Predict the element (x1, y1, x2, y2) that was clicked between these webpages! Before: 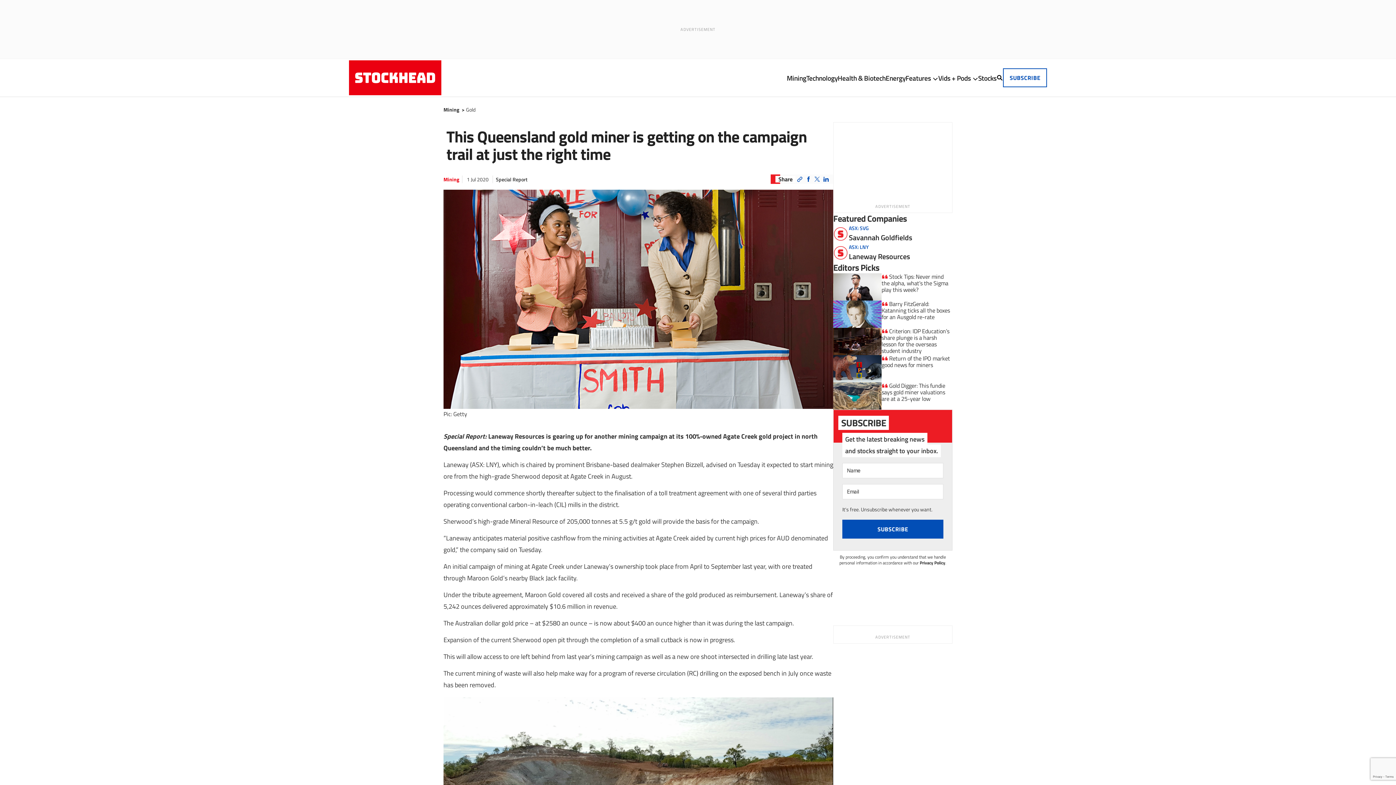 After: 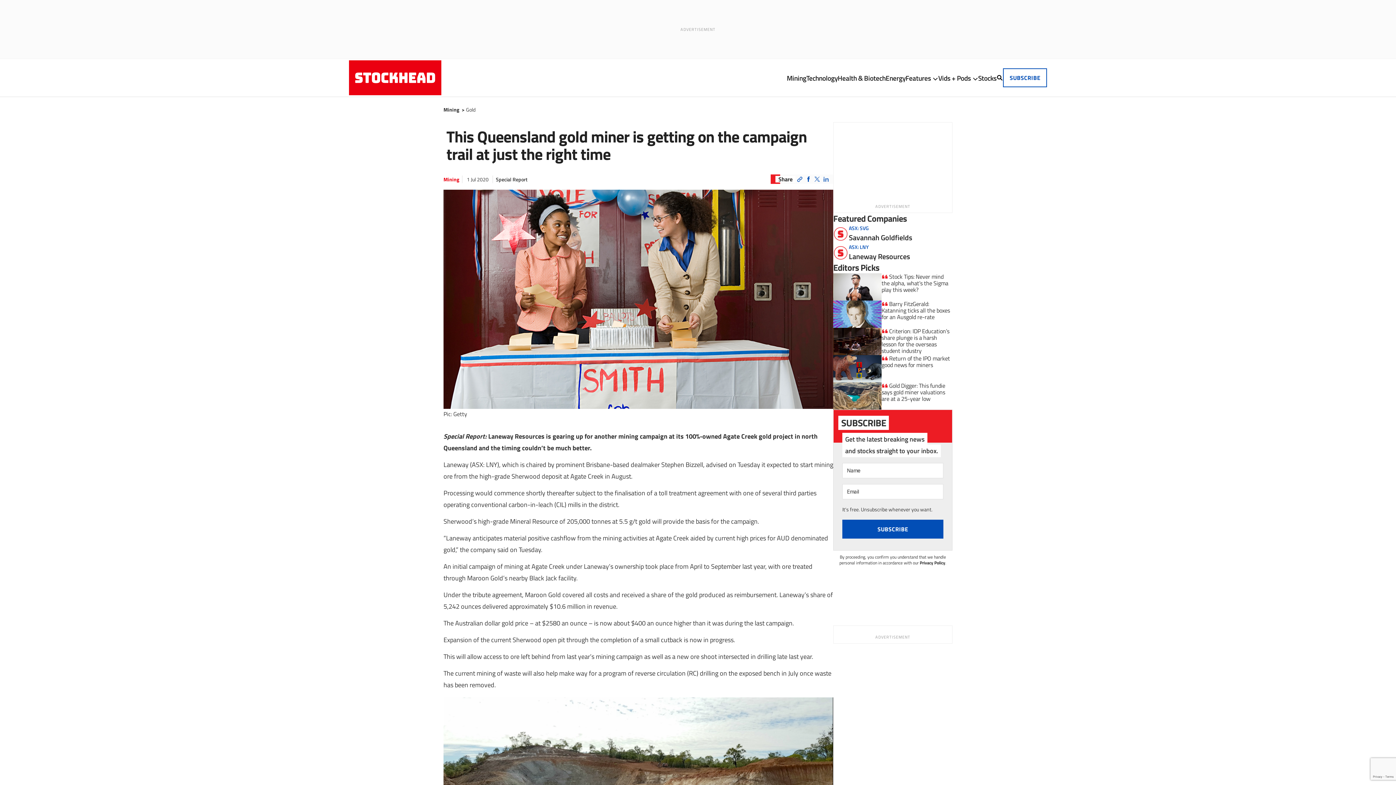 Action: bbox: (821, 174, 830, 184) label: Share on LinkedIn